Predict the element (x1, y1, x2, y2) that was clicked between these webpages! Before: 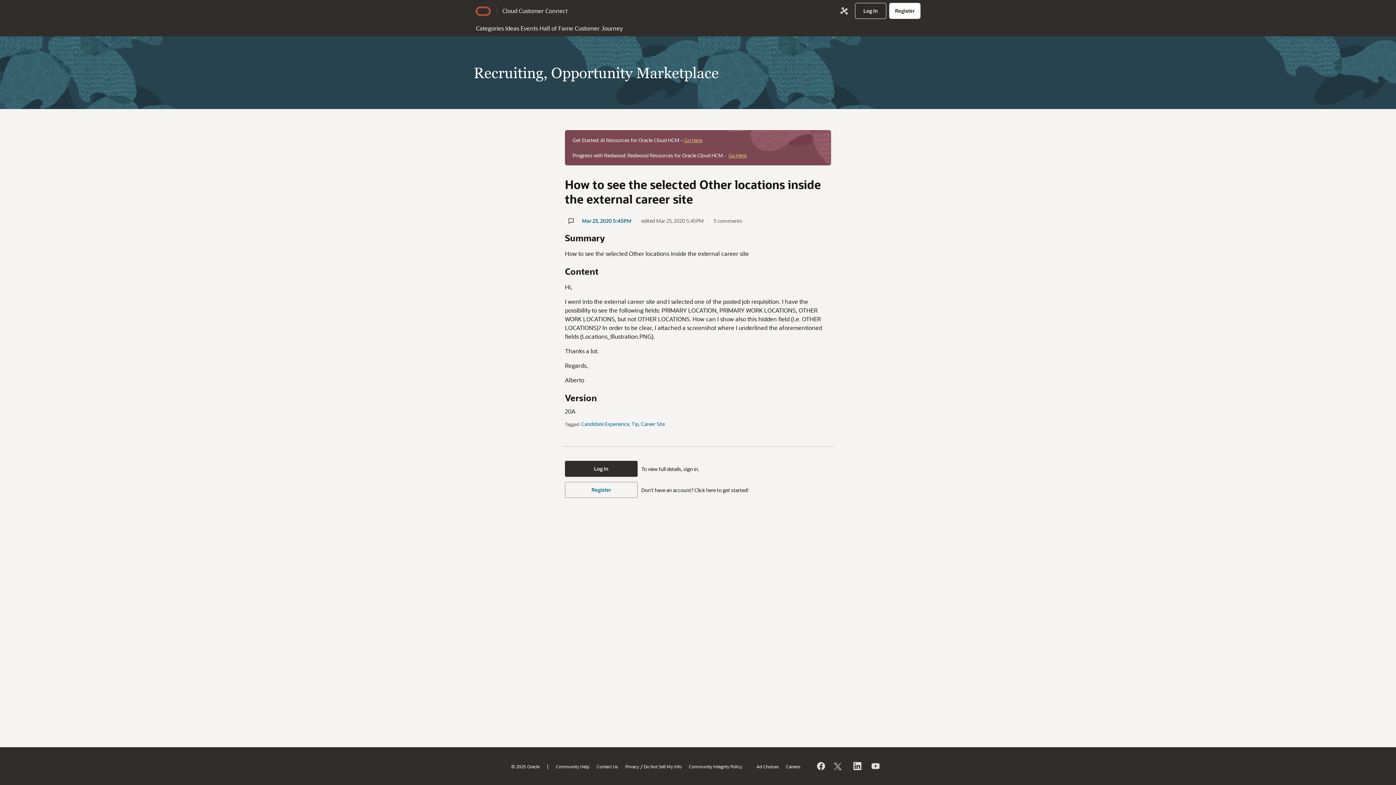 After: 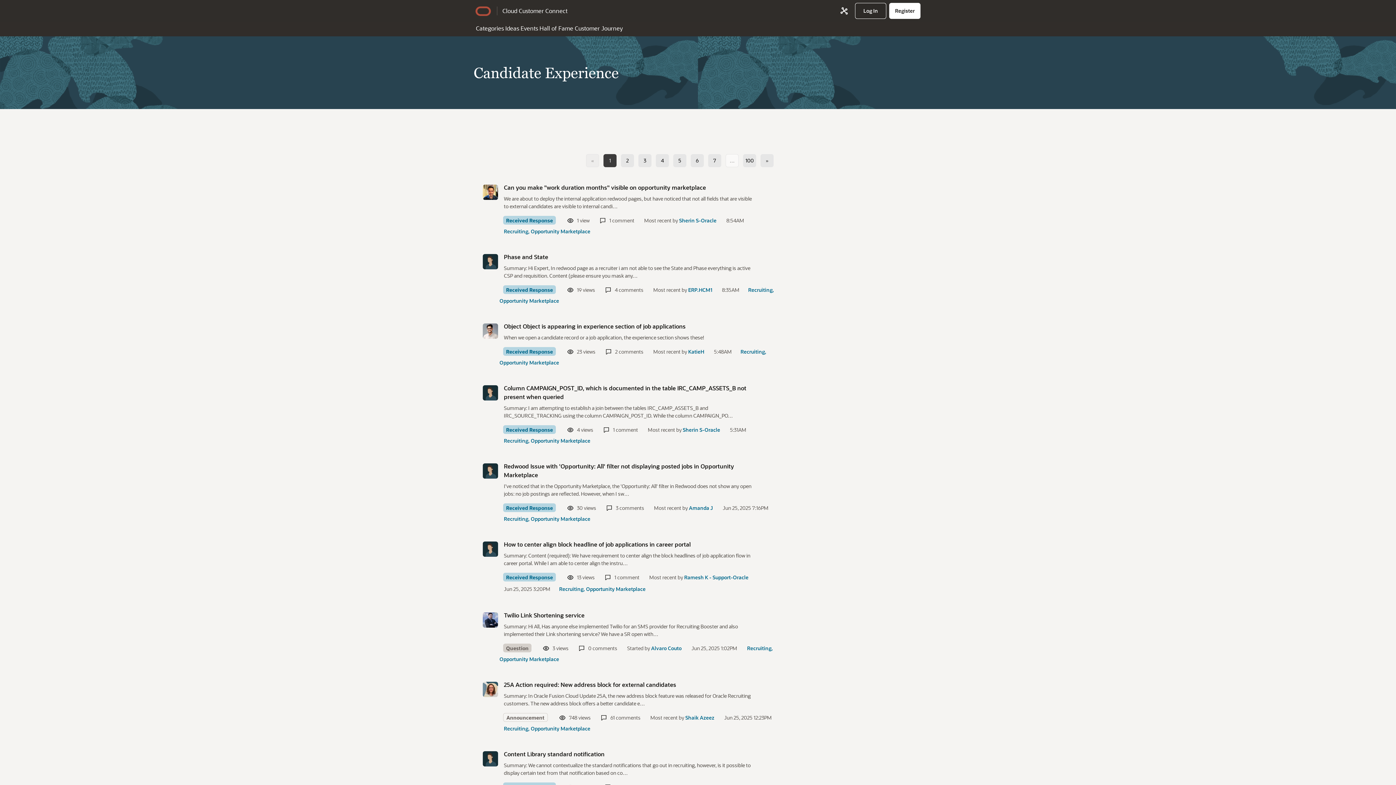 Action: bbox: (581, 420, 629, 427) label: Candidate Experience